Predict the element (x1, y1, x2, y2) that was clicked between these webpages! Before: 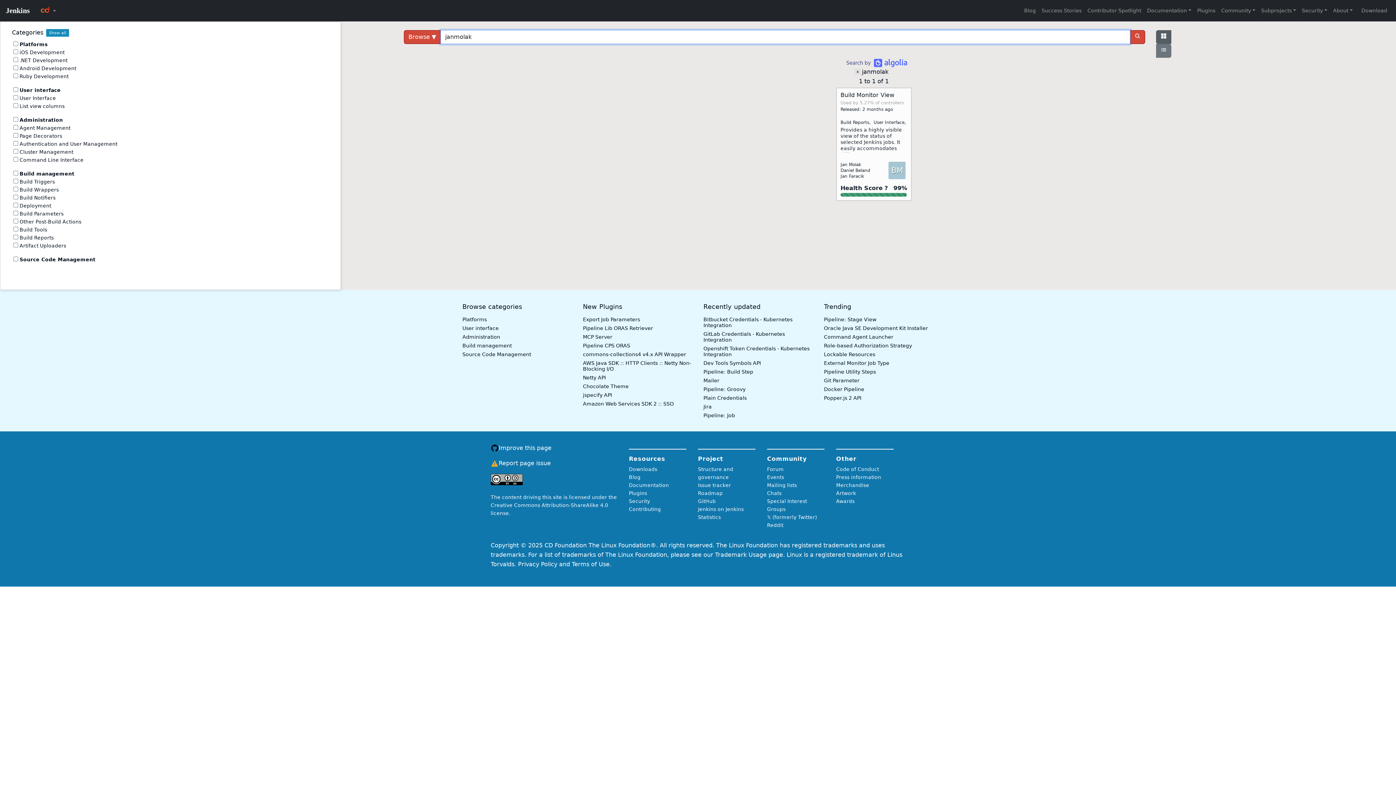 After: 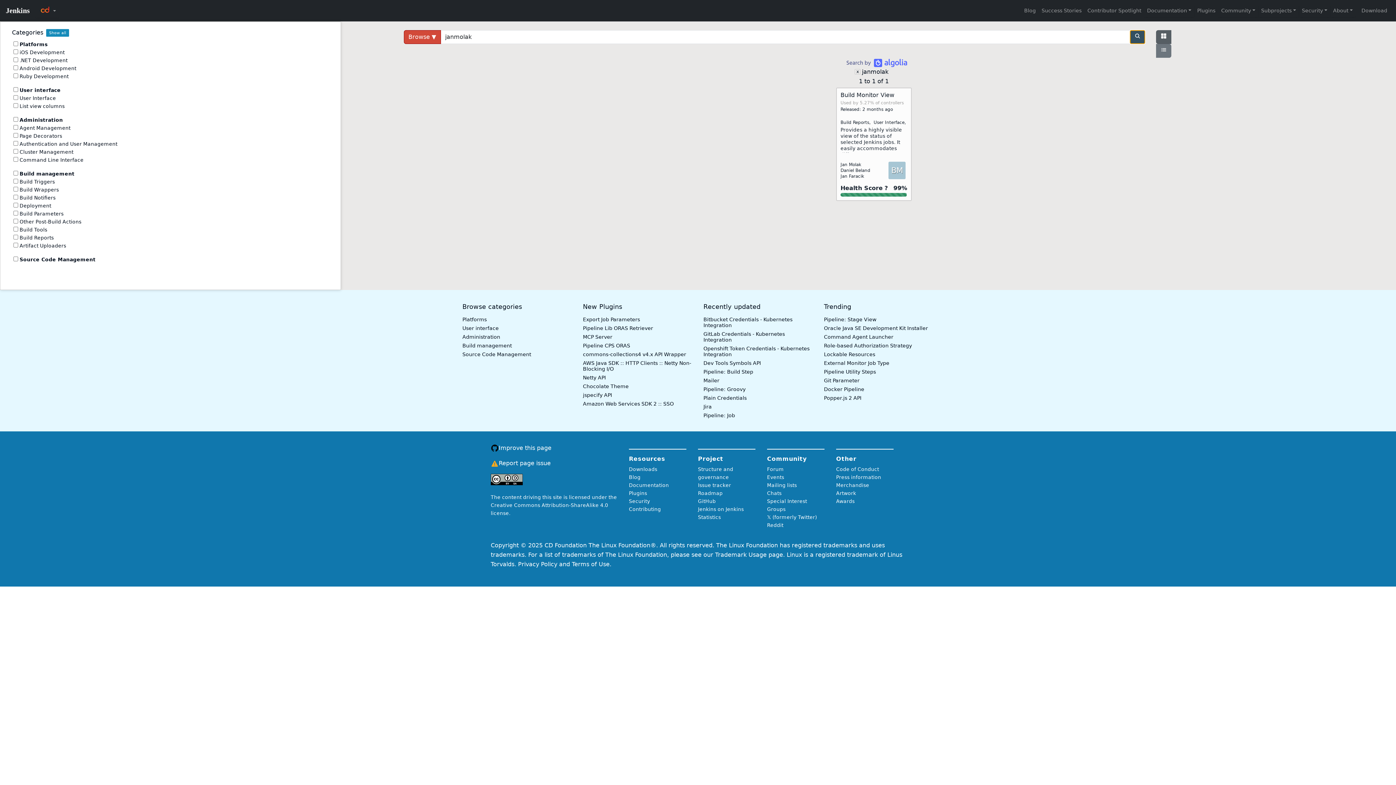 Action: bbox: (1130, 30, 1145, 44)